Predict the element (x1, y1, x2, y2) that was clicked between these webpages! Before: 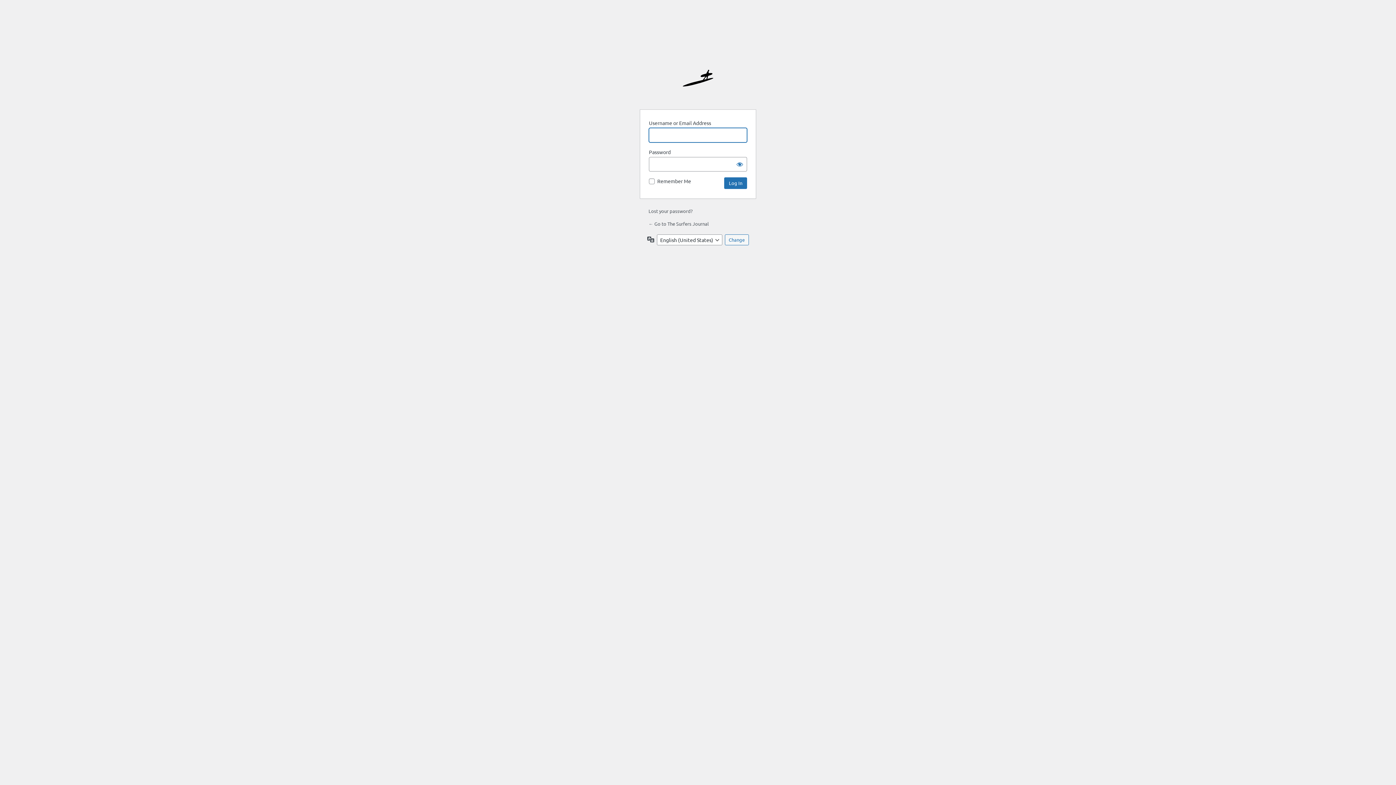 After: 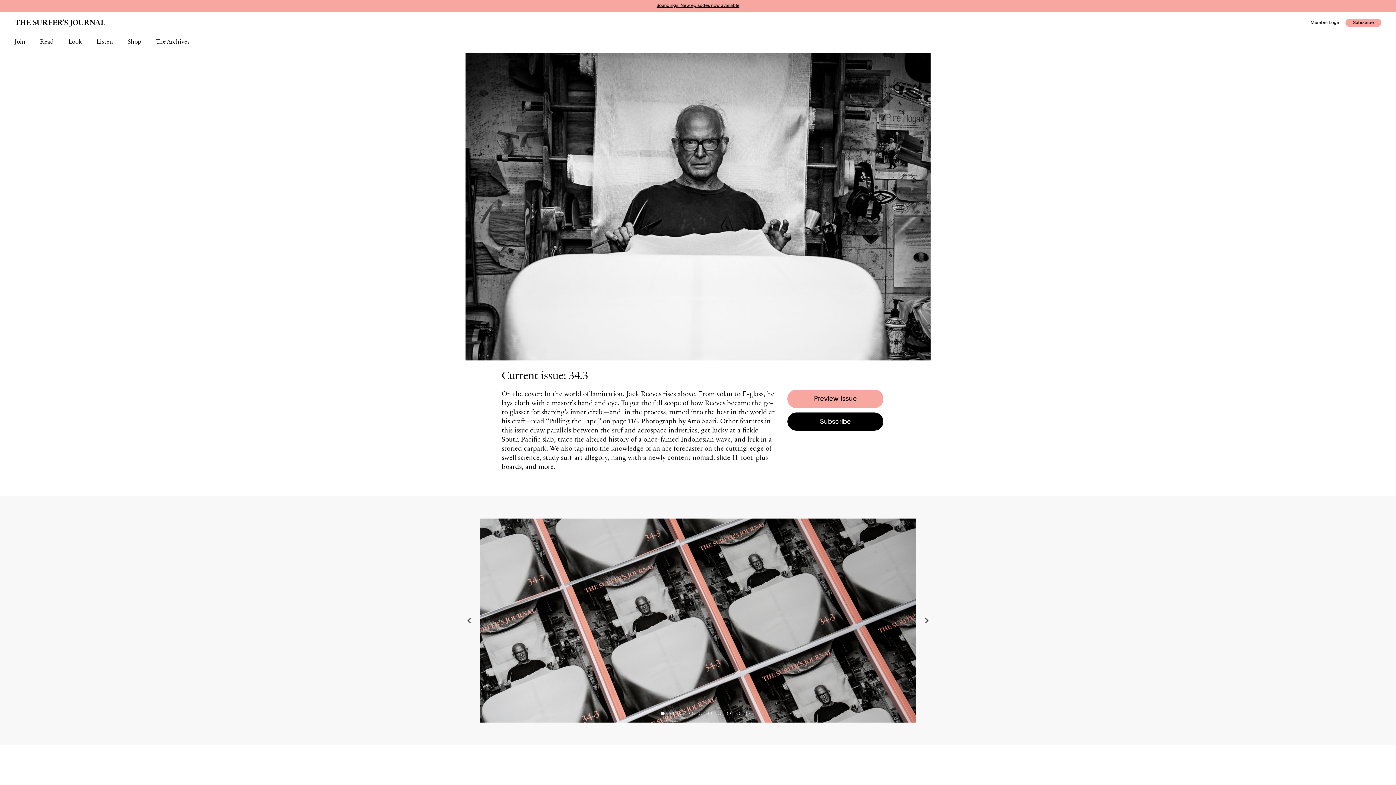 Action: bbox: (648, 220, 709, 226) label: ← Go to The Surfers Journal